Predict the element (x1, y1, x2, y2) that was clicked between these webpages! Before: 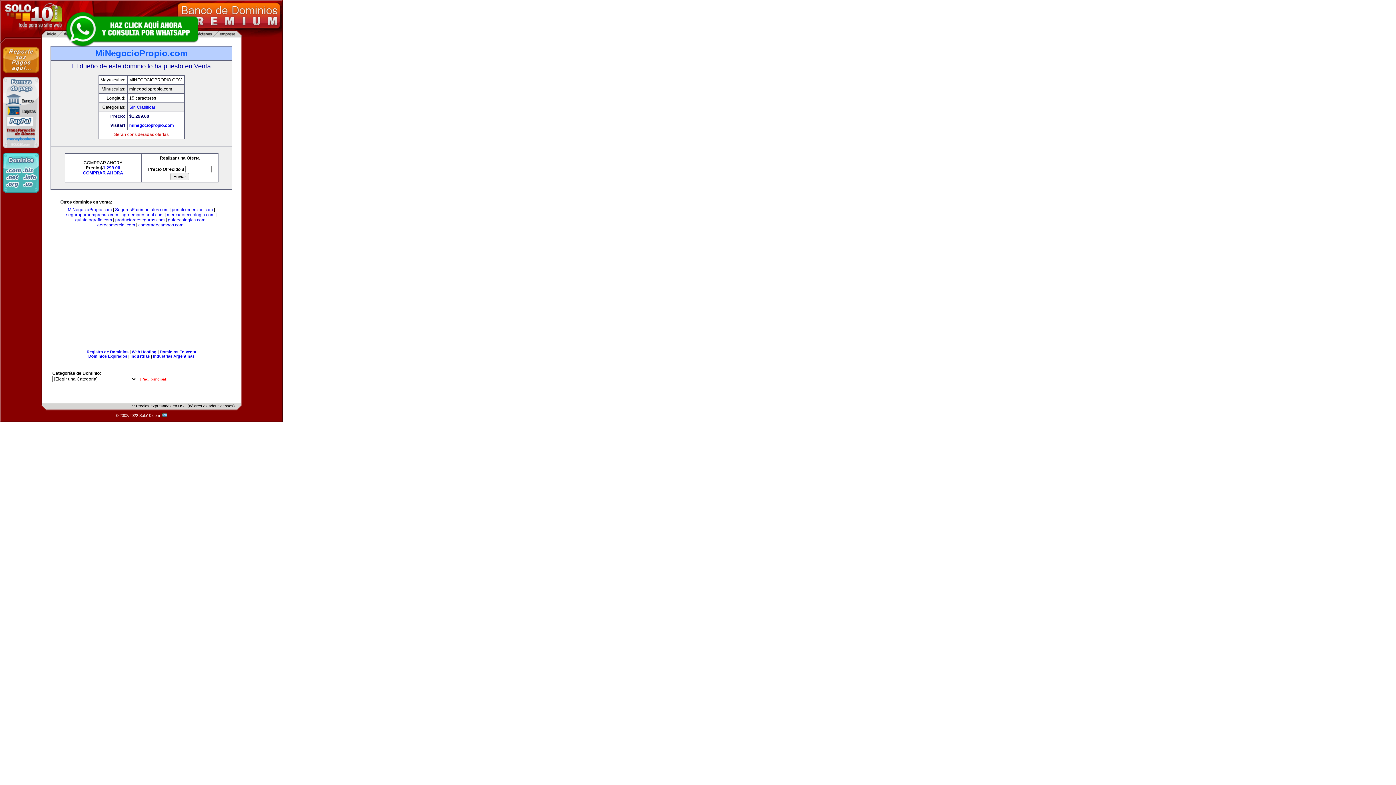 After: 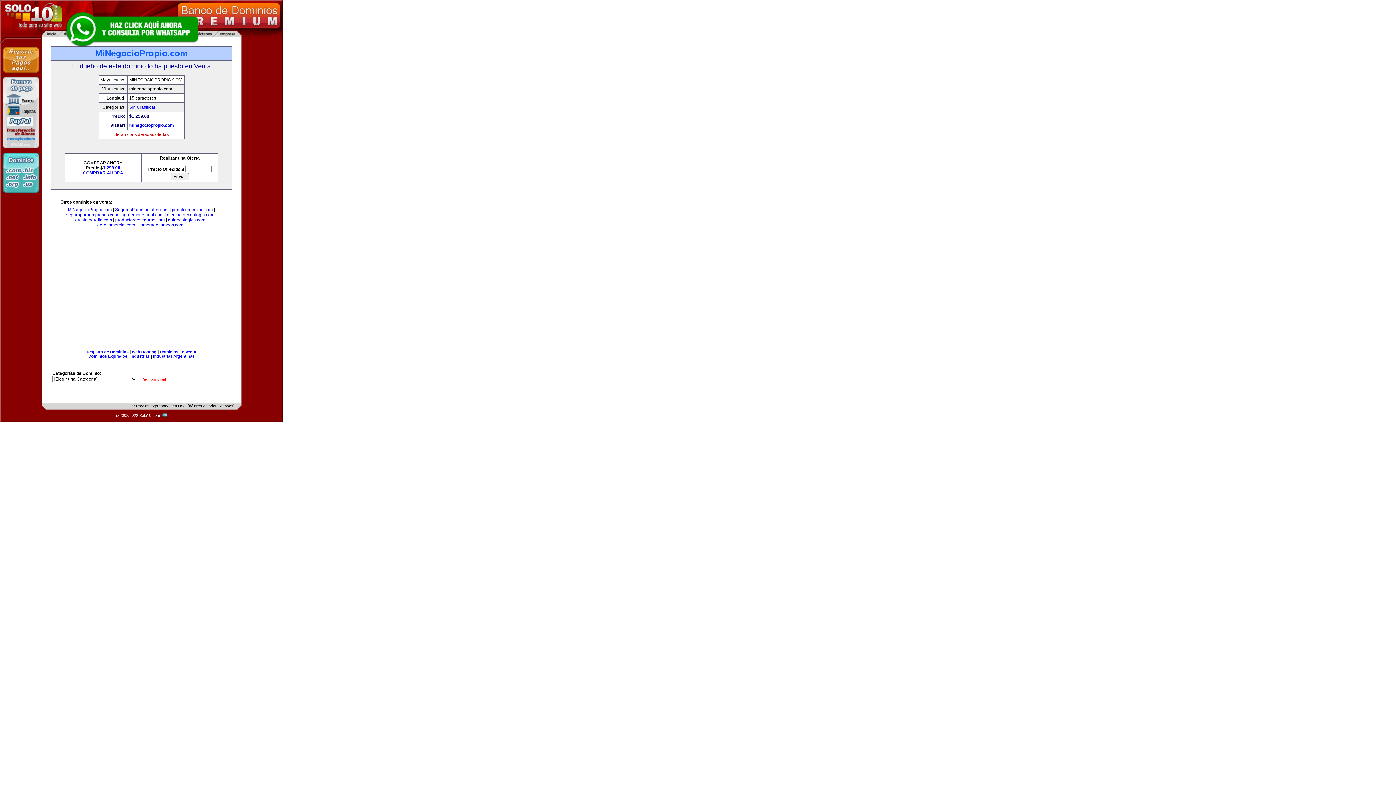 Action: bbox: (63, 10, 200, 47)